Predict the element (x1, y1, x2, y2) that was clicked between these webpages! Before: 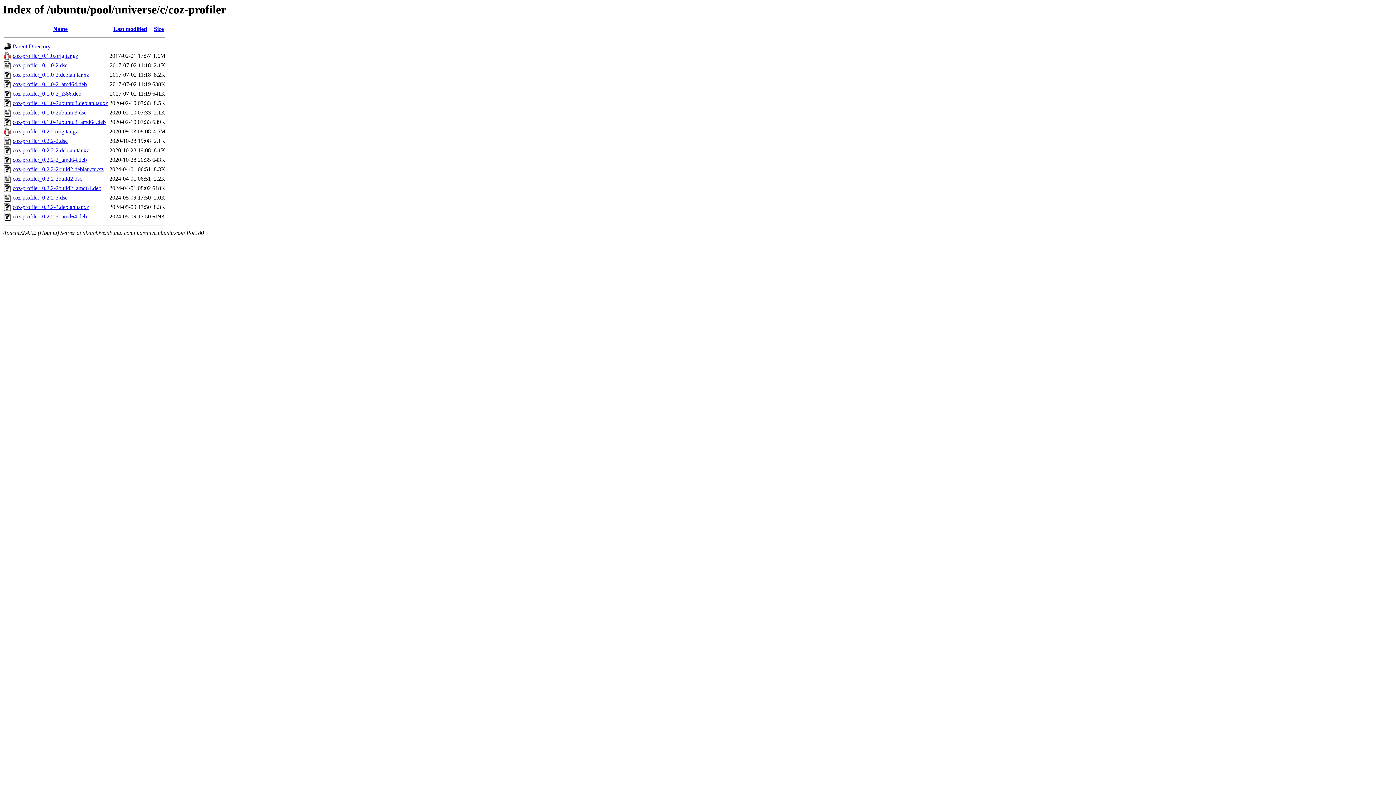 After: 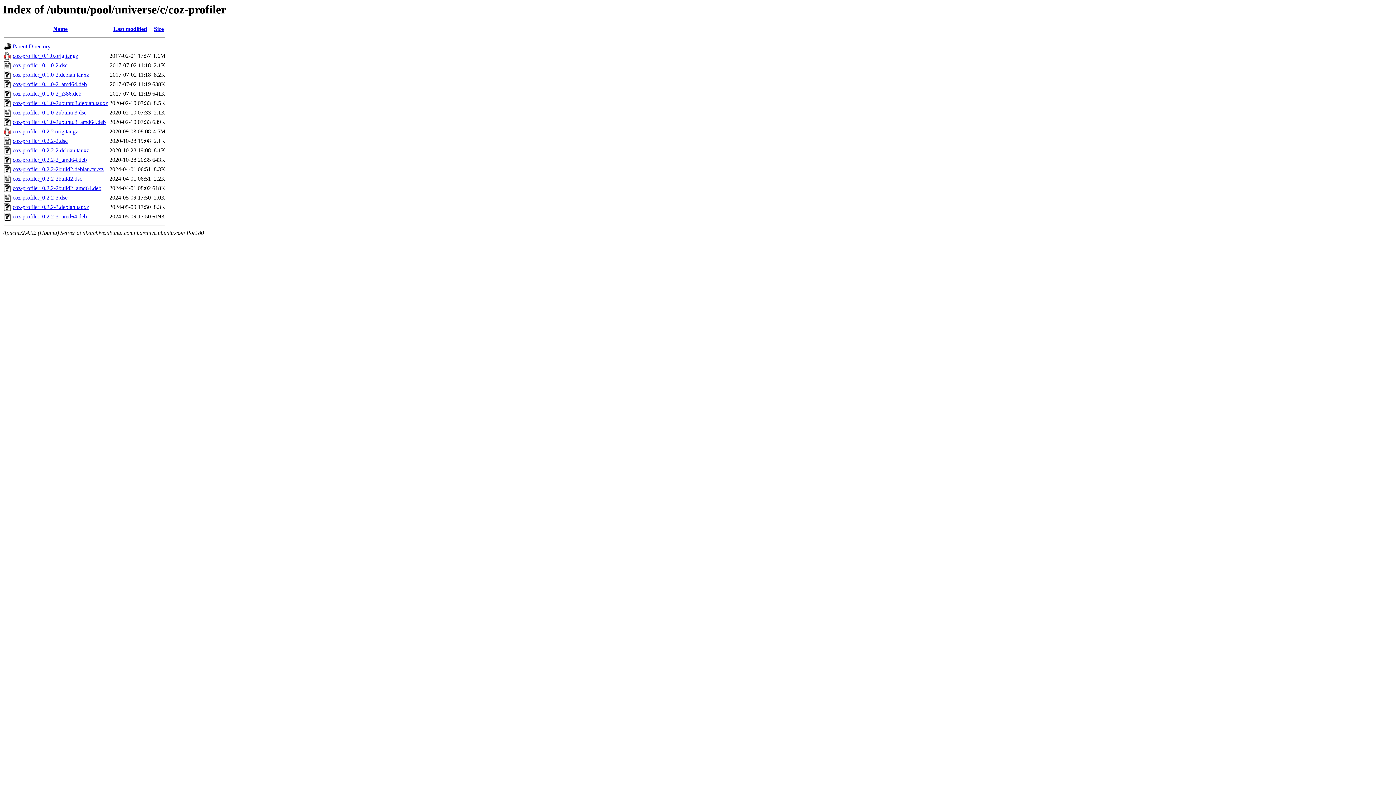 Action: label: coz-profiler_0.1.0-2_amd64.deb bbox: (12, 81, 86, 87)